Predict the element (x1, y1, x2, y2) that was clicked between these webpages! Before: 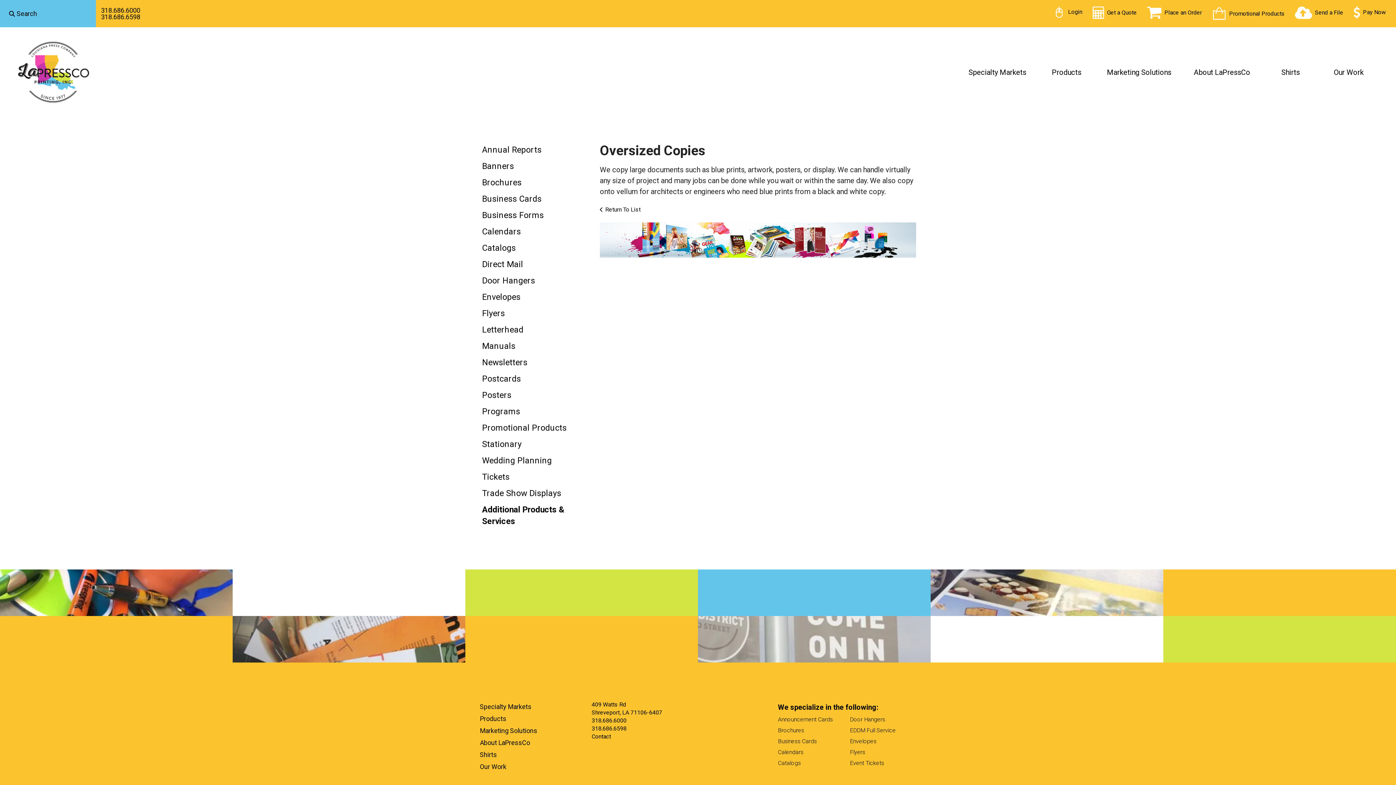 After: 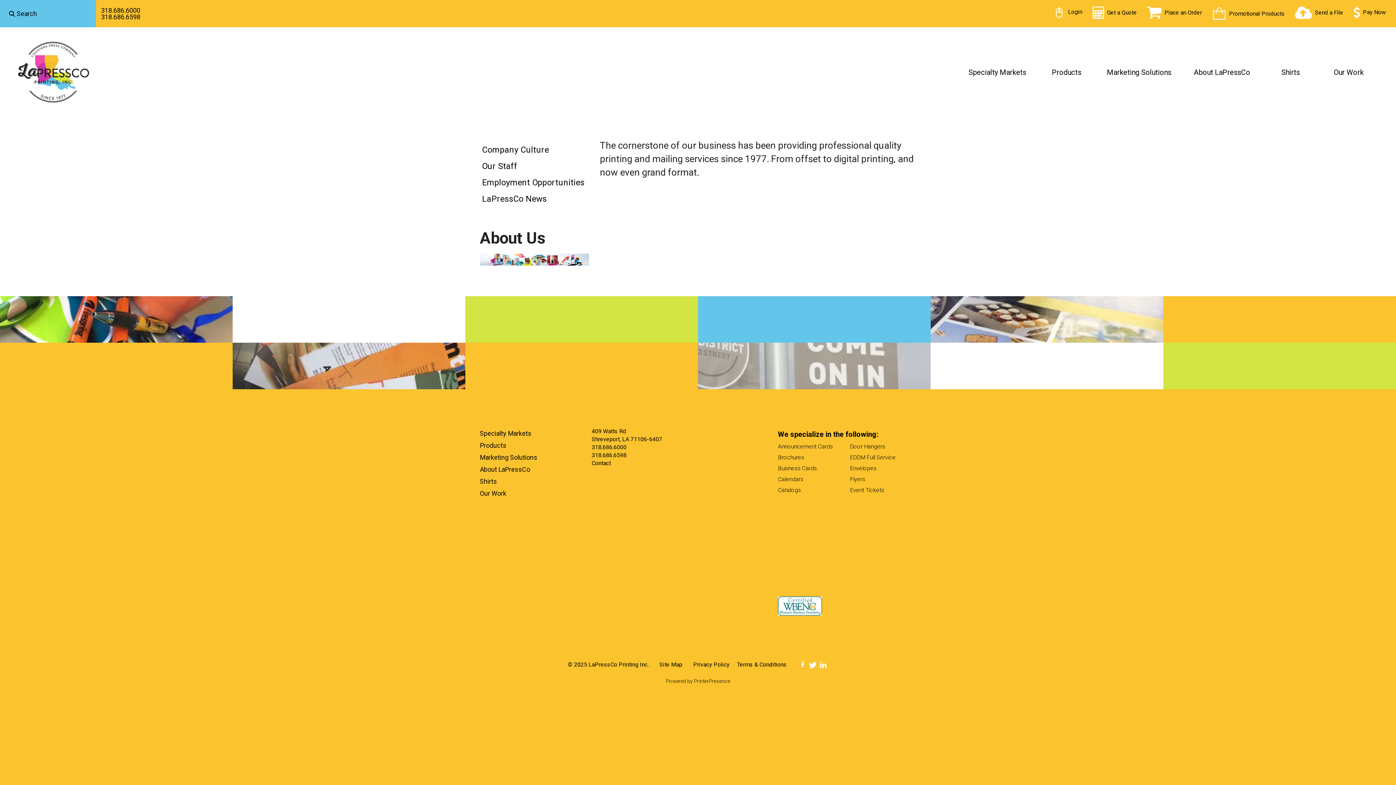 Action: label: About LaPressCo bbox: (480, 737, 580, 749)